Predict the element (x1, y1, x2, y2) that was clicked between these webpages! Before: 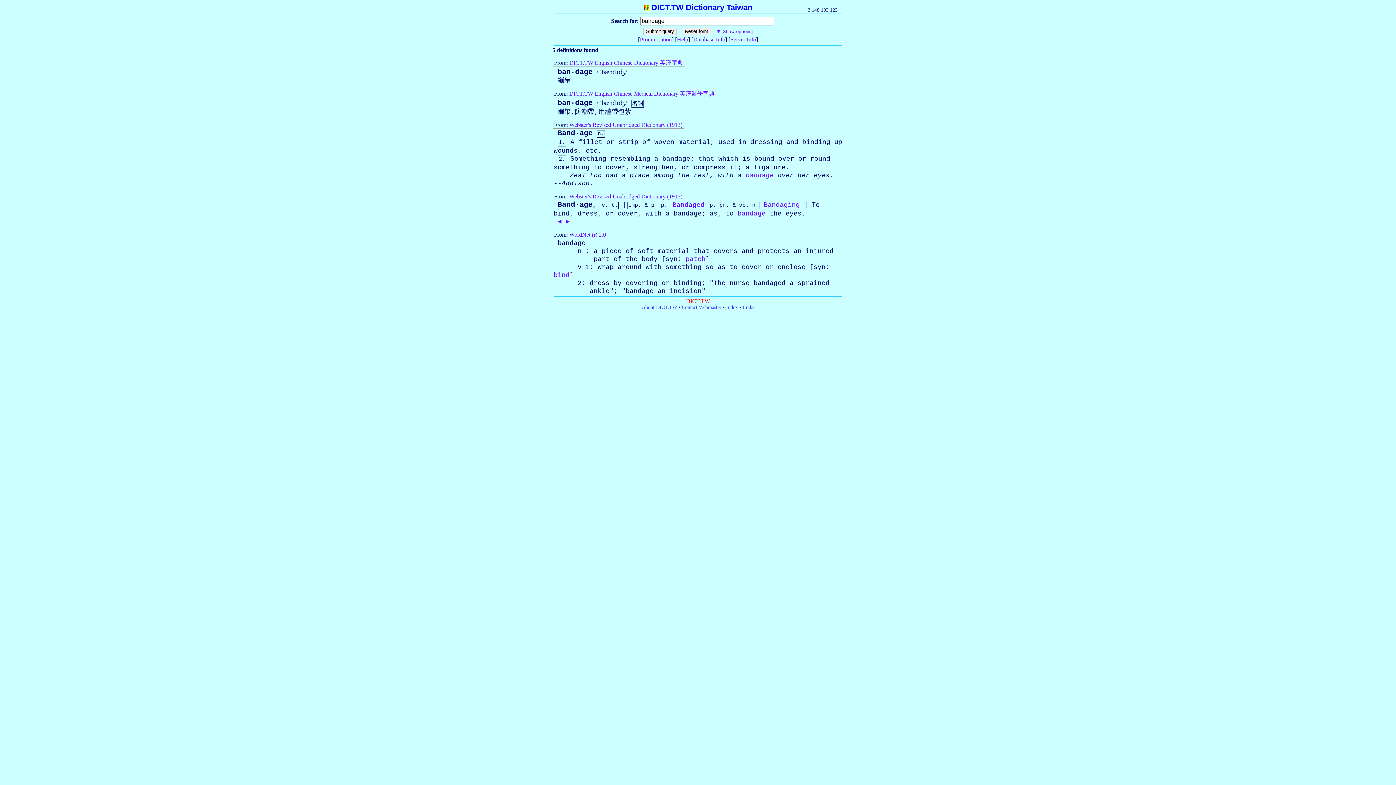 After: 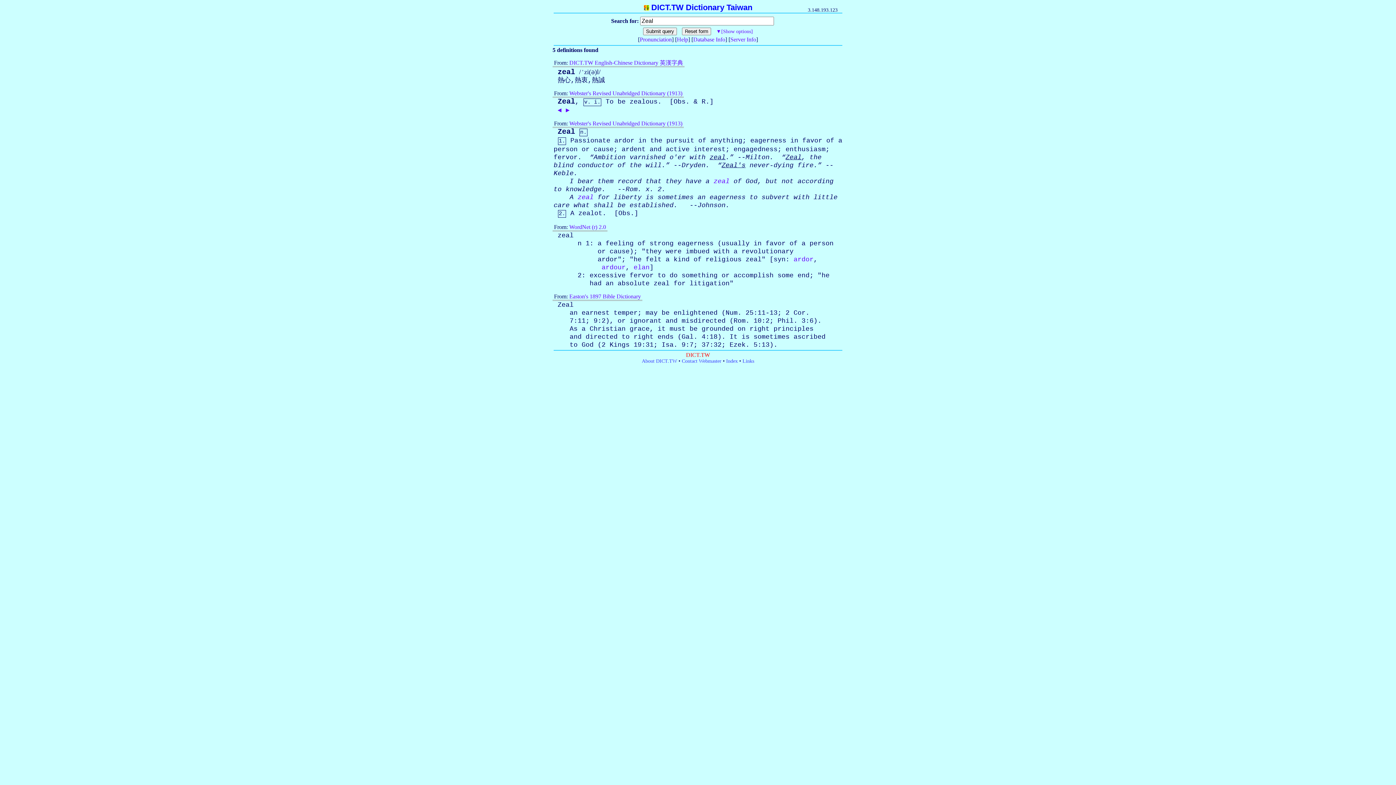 Action: bbox: (569, 172, 585, 179) label: Zeal